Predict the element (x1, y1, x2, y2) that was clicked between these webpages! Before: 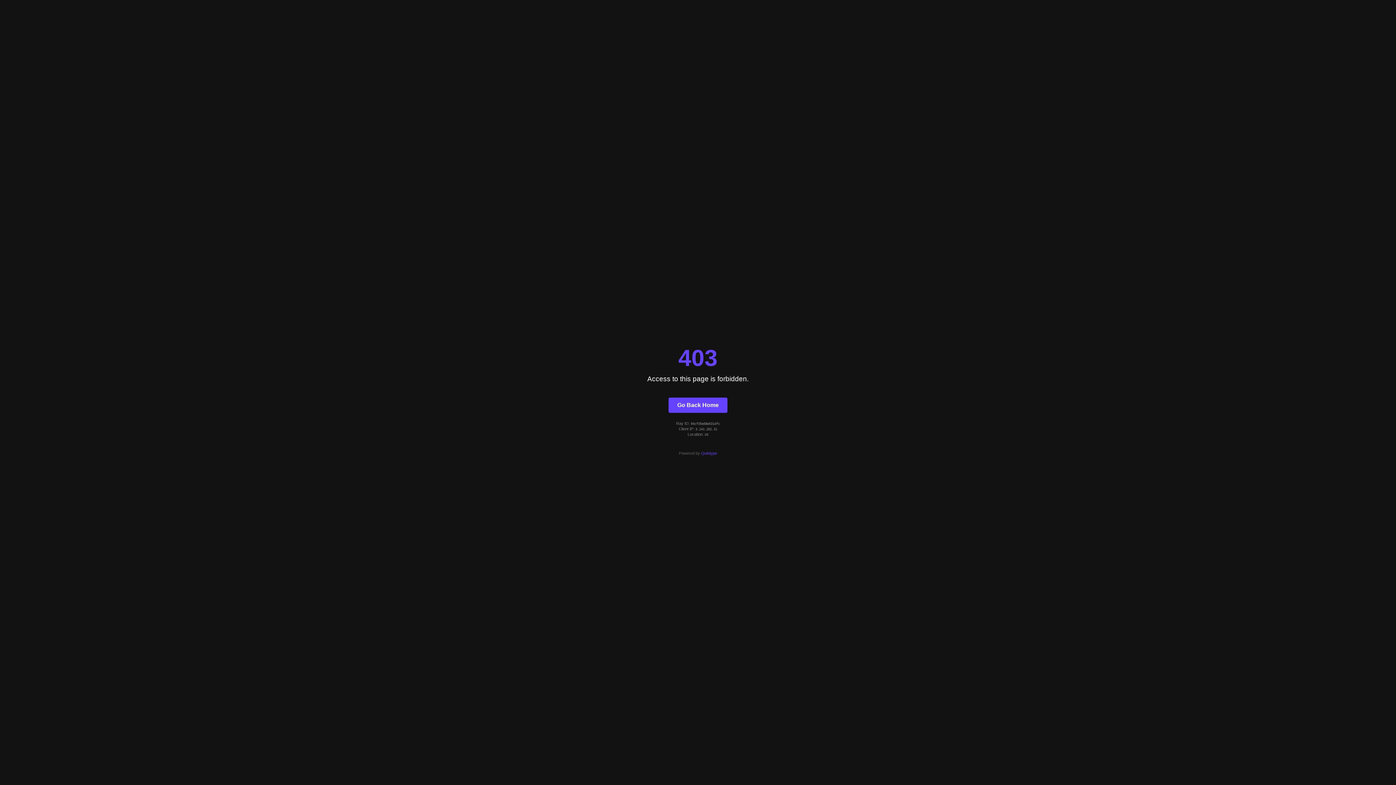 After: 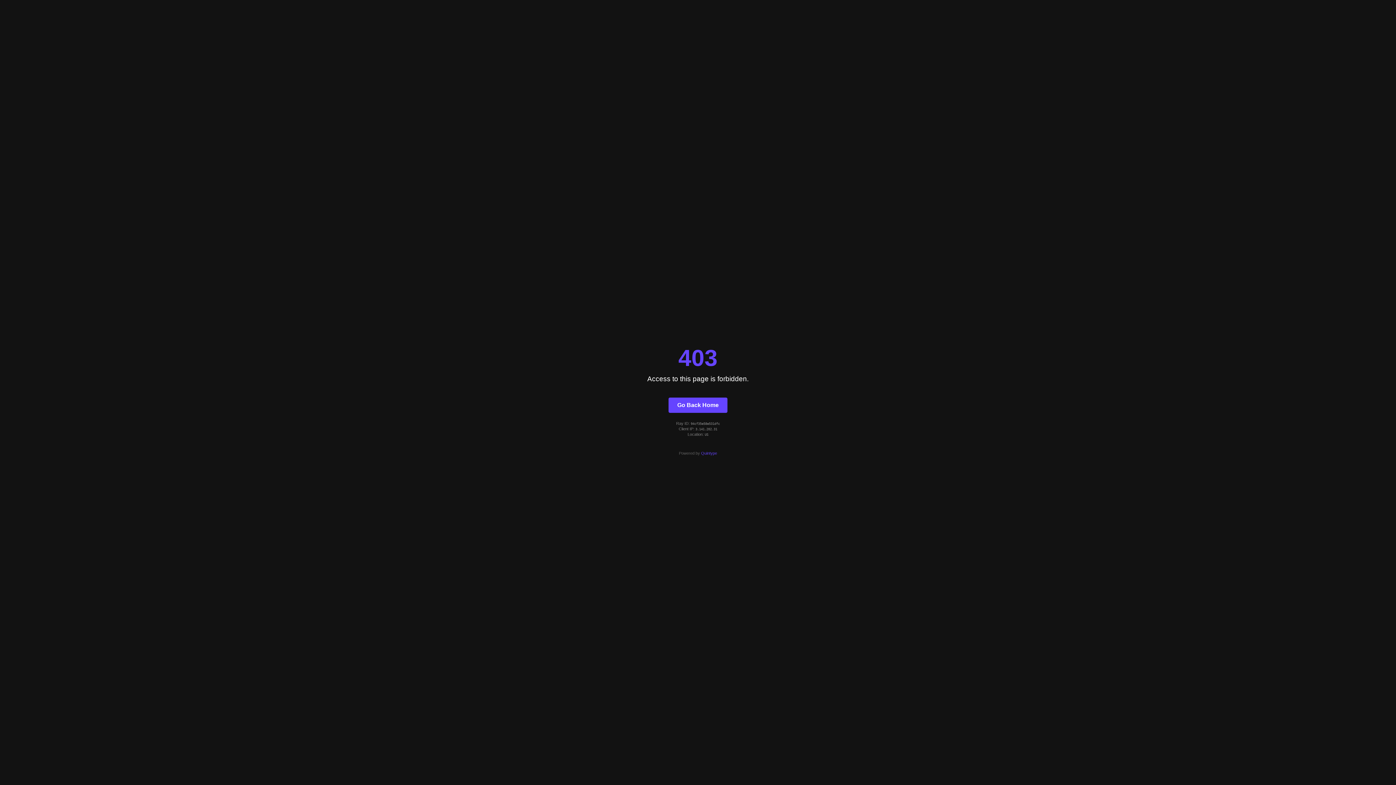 Action: bbox: (701, 451, 717, 455) label: Quintype